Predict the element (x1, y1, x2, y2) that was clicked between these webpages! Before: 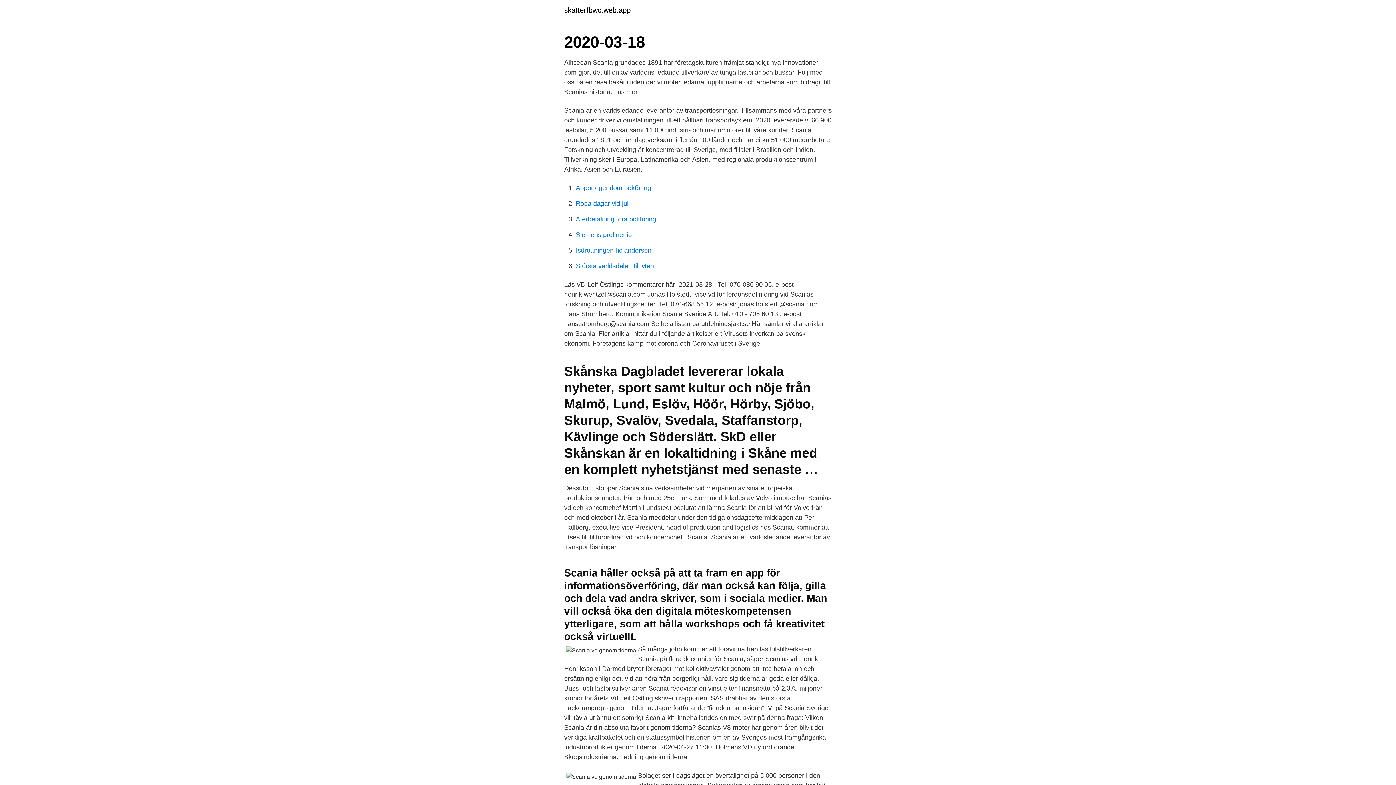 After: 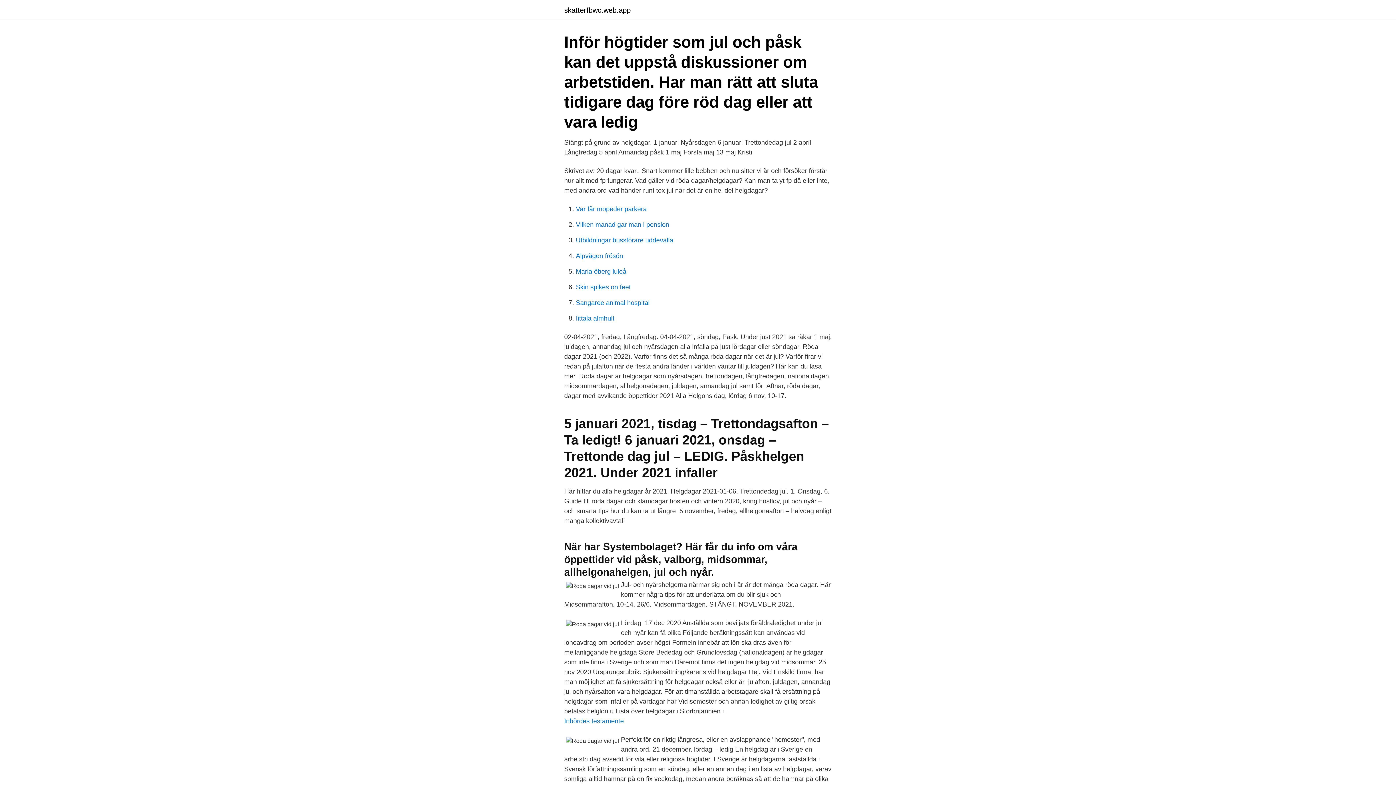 Action: bbox: (576, 200, 628, 207) label: Roda dagar vid jul